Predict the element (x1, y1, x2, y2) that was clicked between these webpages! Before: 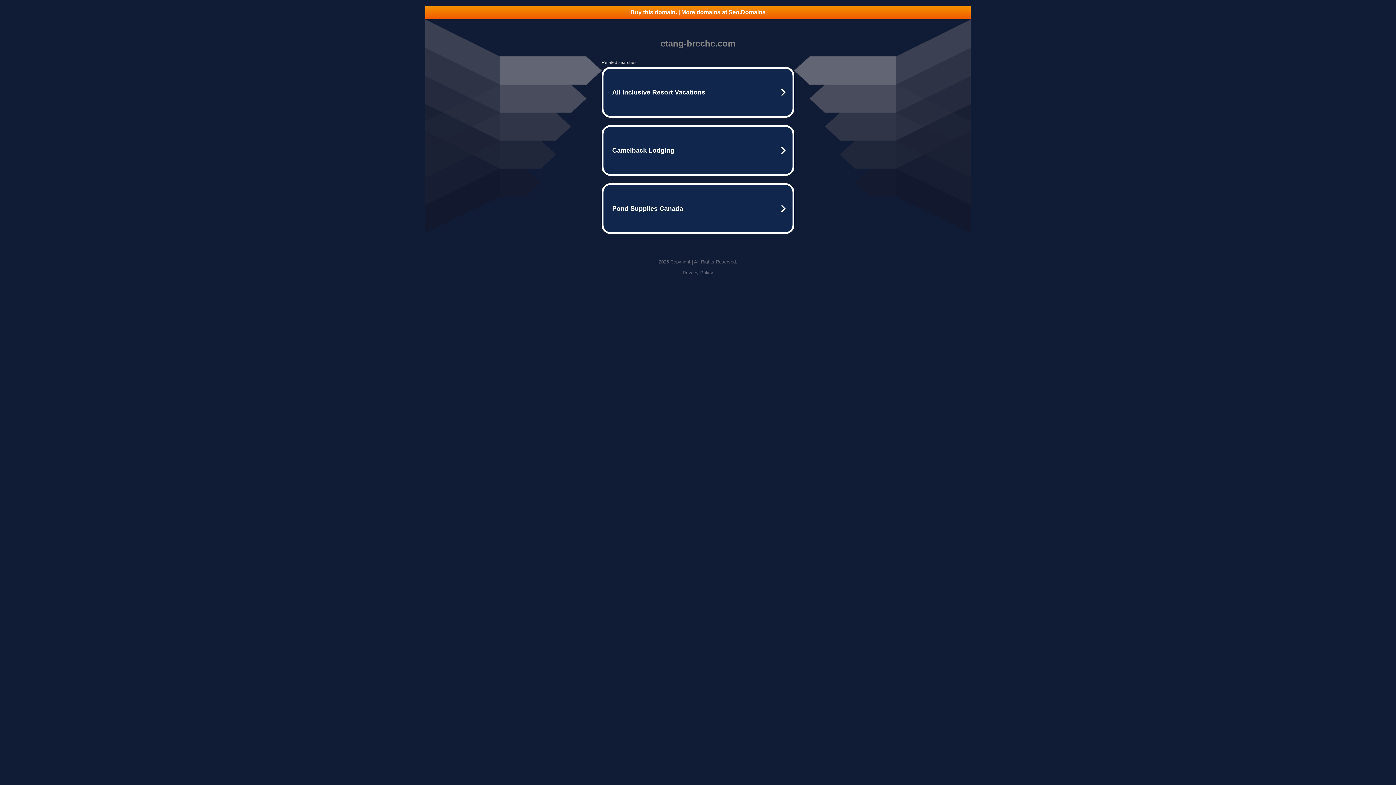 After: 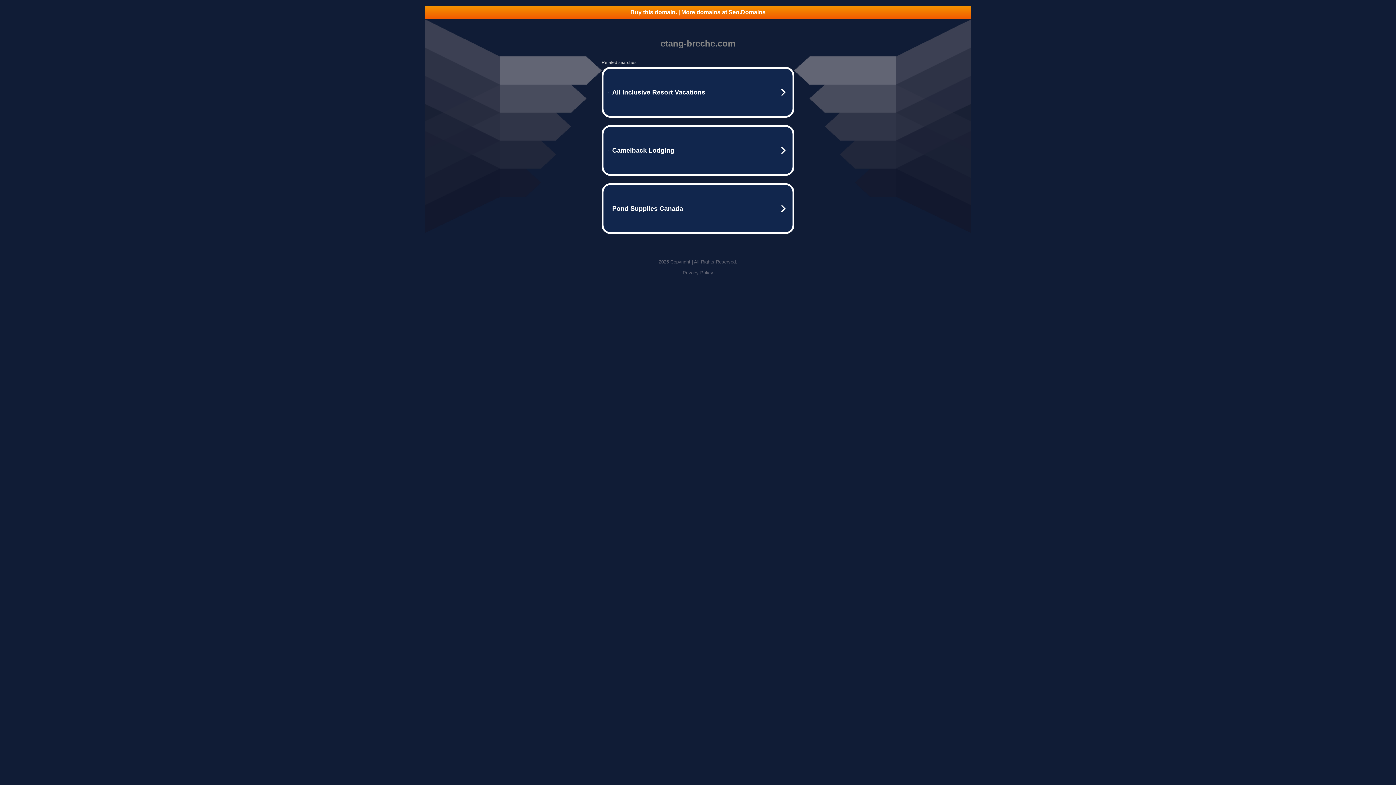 Action: bbox: (425, 5, 970, 18) label: Buy this domain. | More domains at Seo.Domains